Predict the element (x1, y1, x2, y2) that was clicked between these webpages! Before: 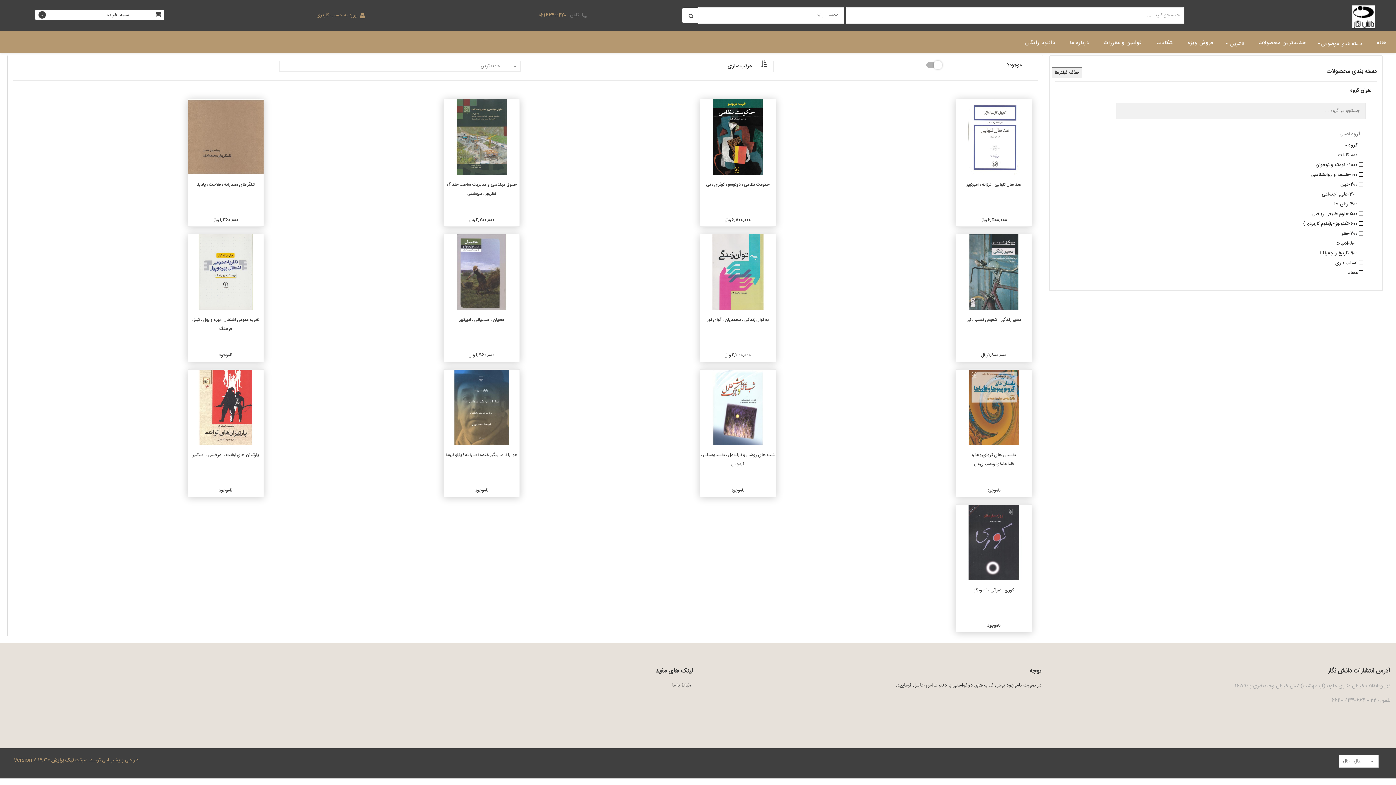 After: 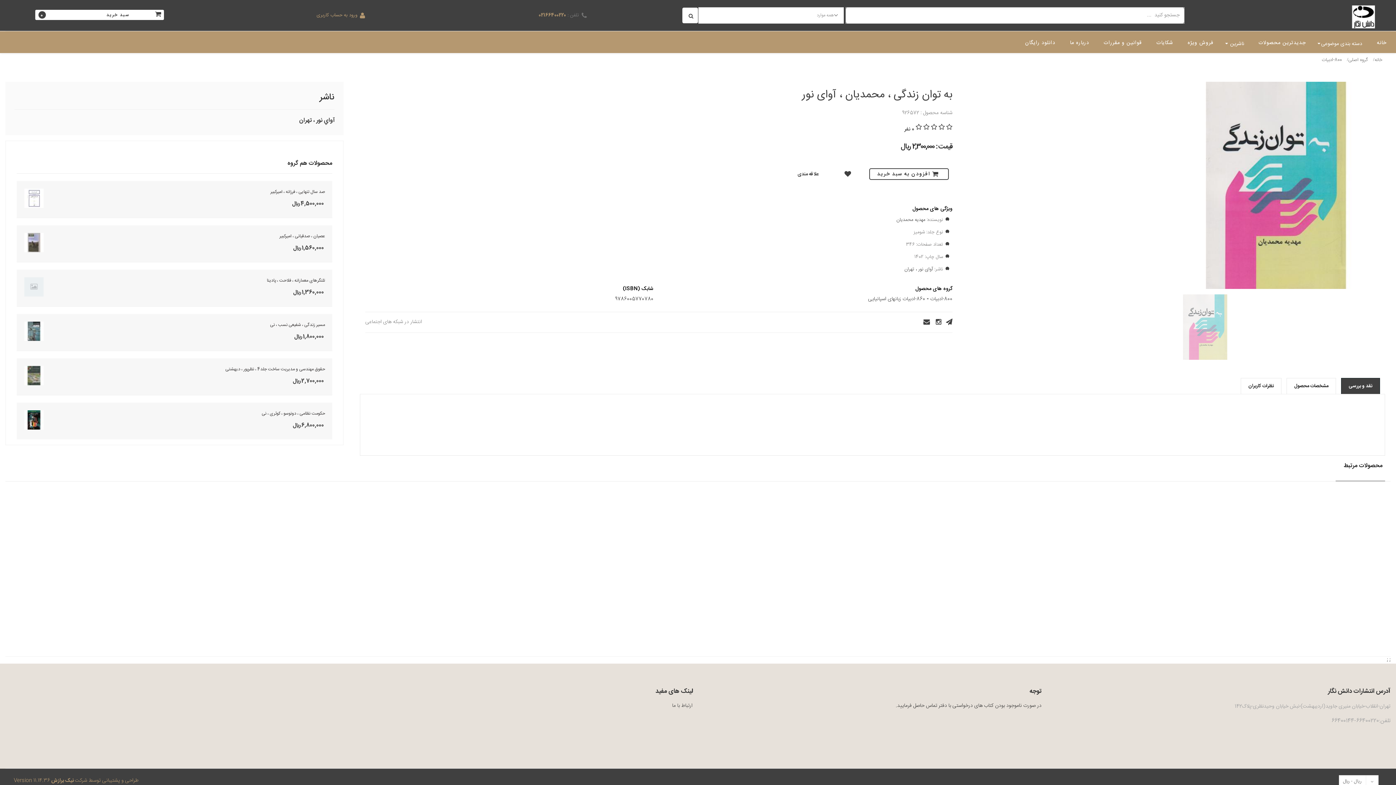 Action: bbox: (700, 315, 775, 348) label: به توان زندگی ، محمدیان ، آوای نور